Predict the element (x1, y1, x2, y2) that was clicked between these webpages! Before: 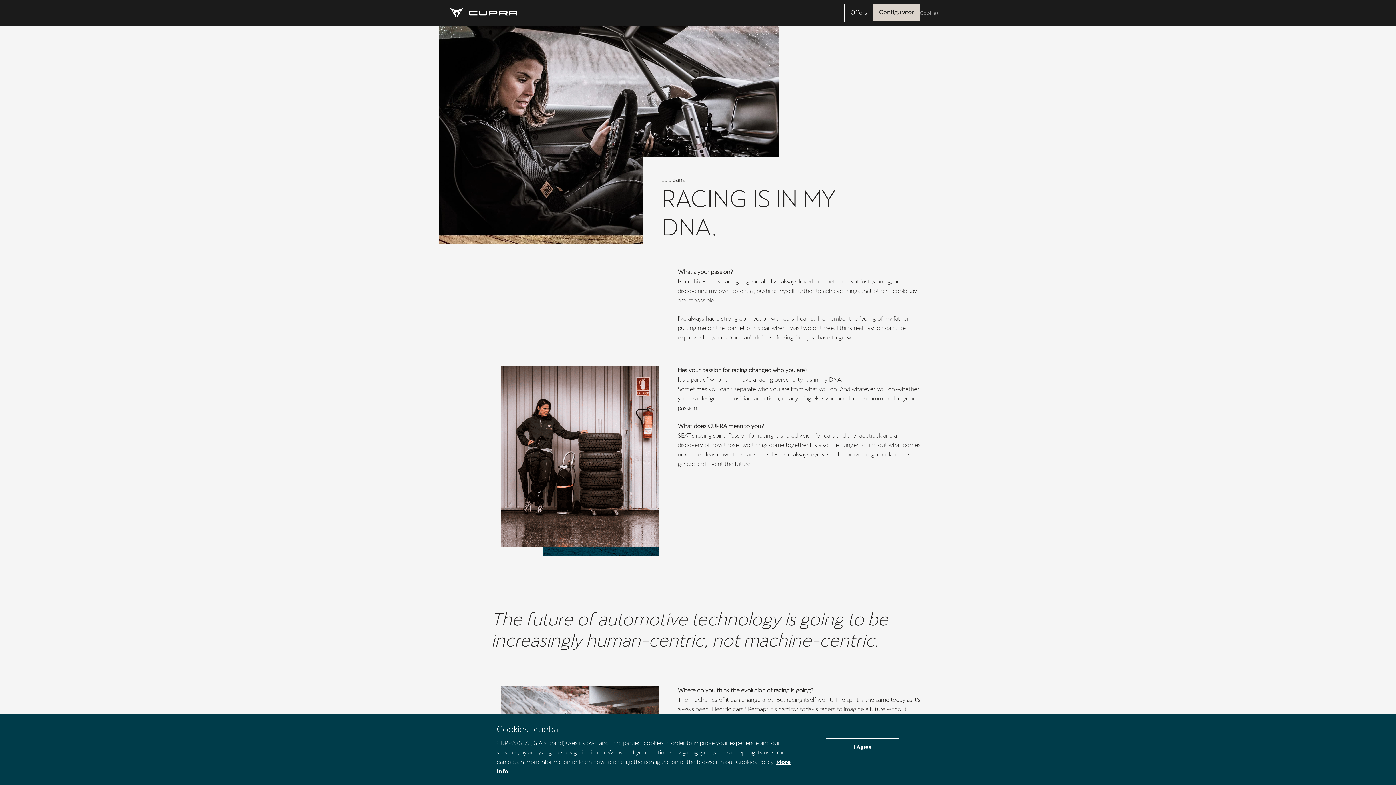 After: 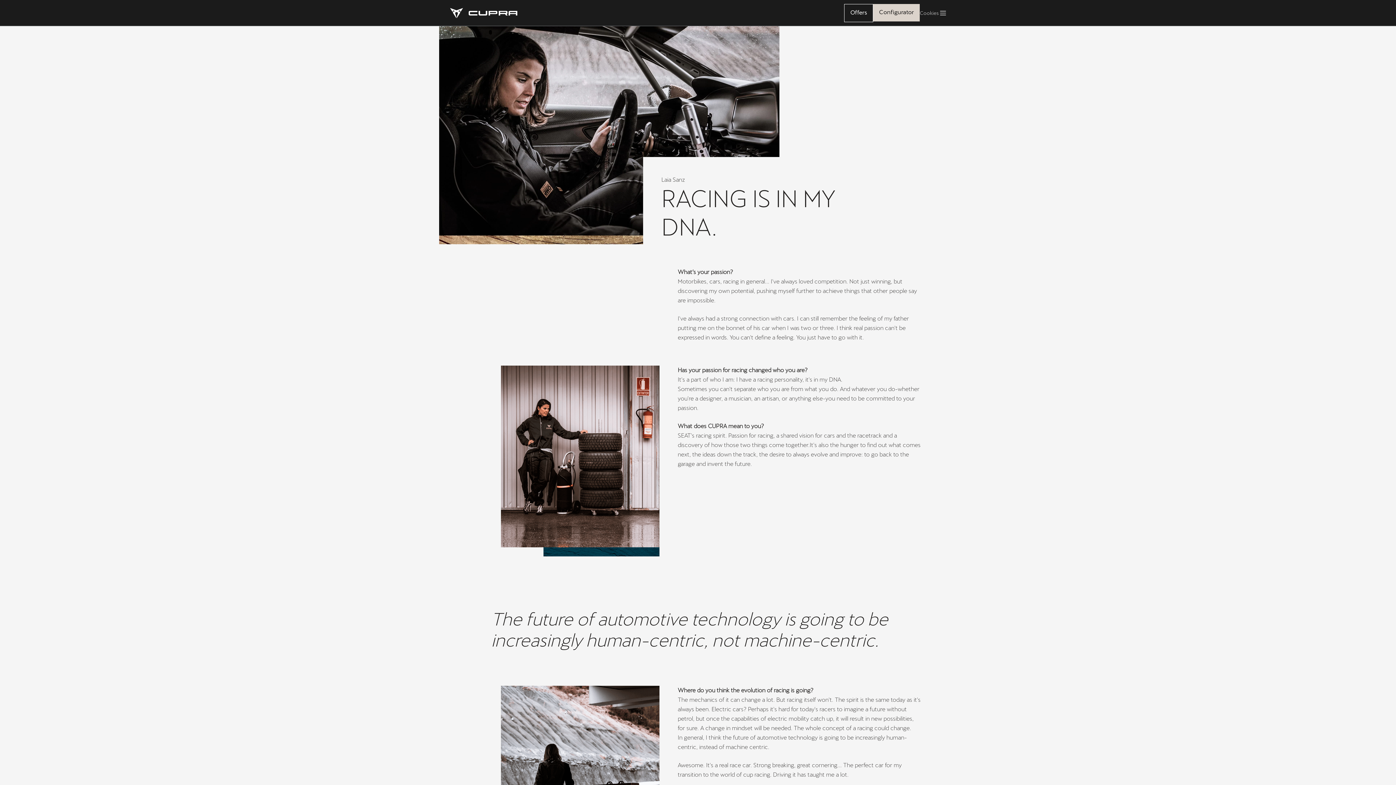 Action: label: I Agree bbox: (826, 738, 899, 756)